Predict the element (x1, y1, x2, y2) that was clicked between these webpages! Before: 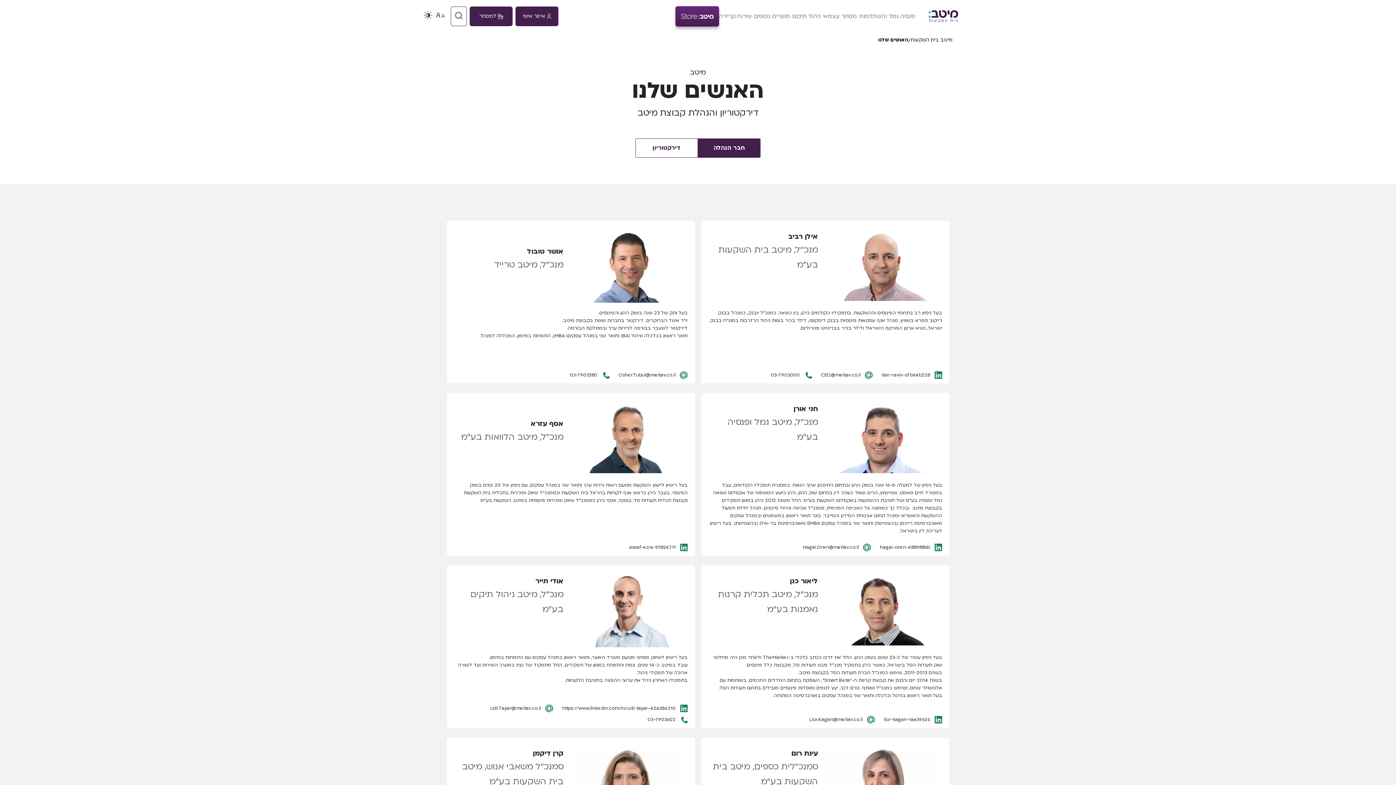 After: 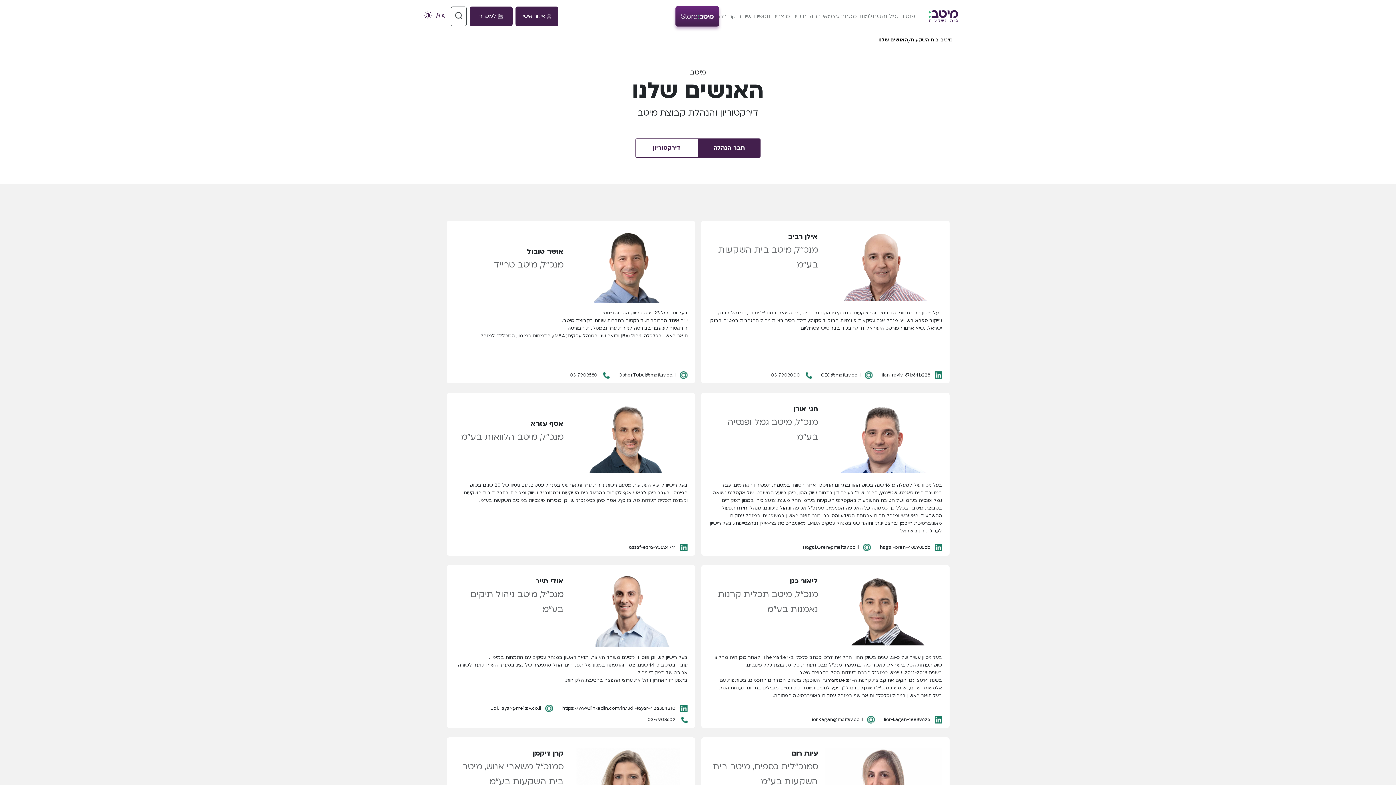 Action: label: 03-7903580 bbox: (570, 371, 609, 379)